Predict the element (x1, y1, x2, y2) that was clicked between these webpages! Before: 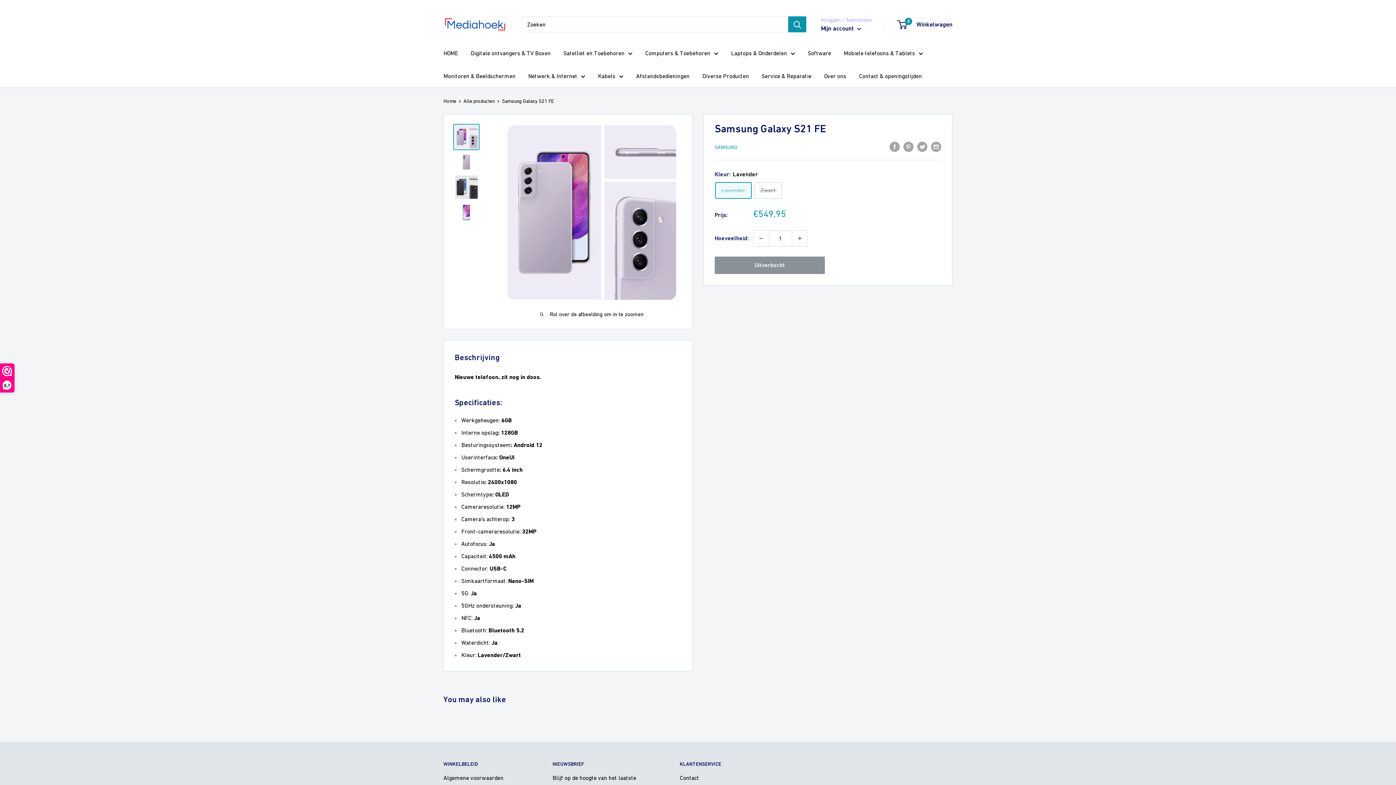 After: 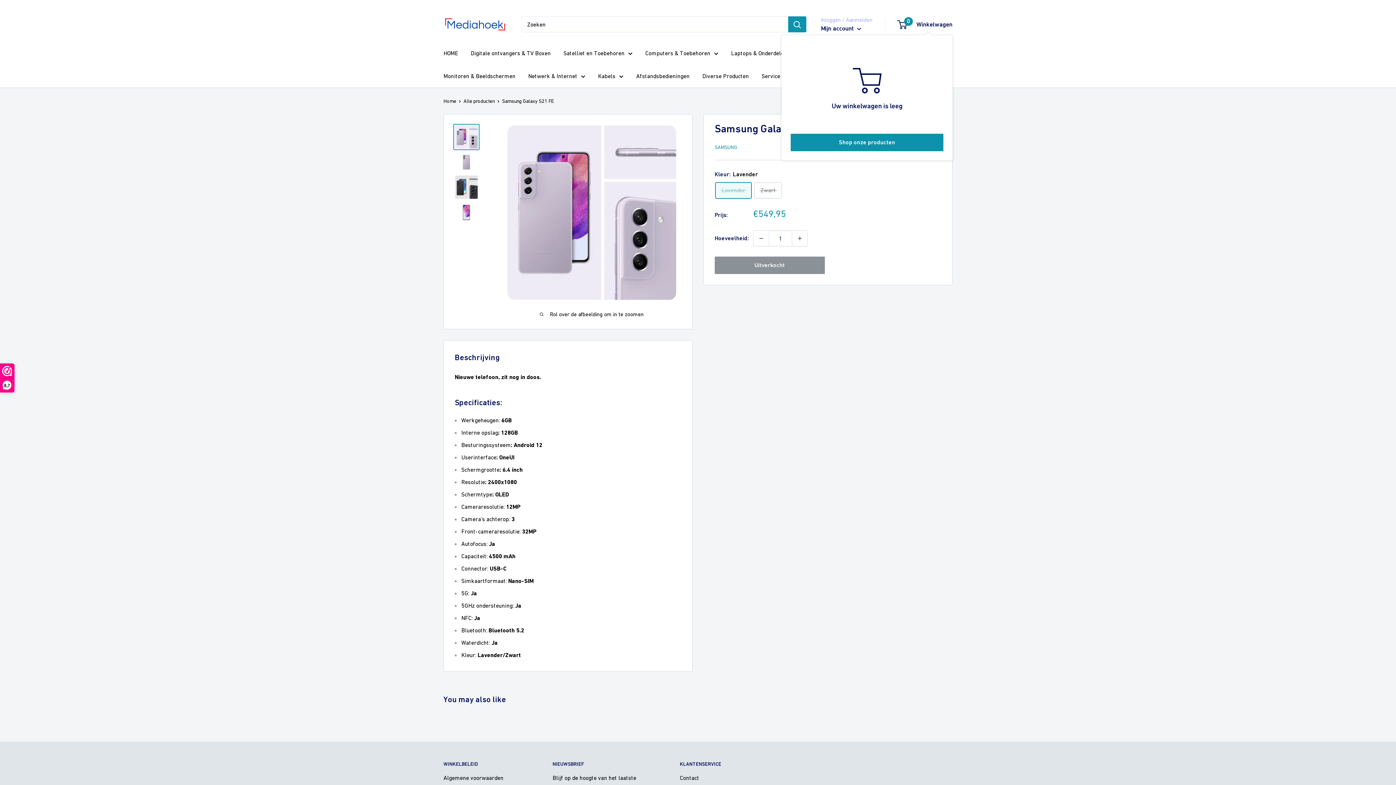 Action: label: 0
 Winkelwagen bbox: (898, 18, 952, 30)